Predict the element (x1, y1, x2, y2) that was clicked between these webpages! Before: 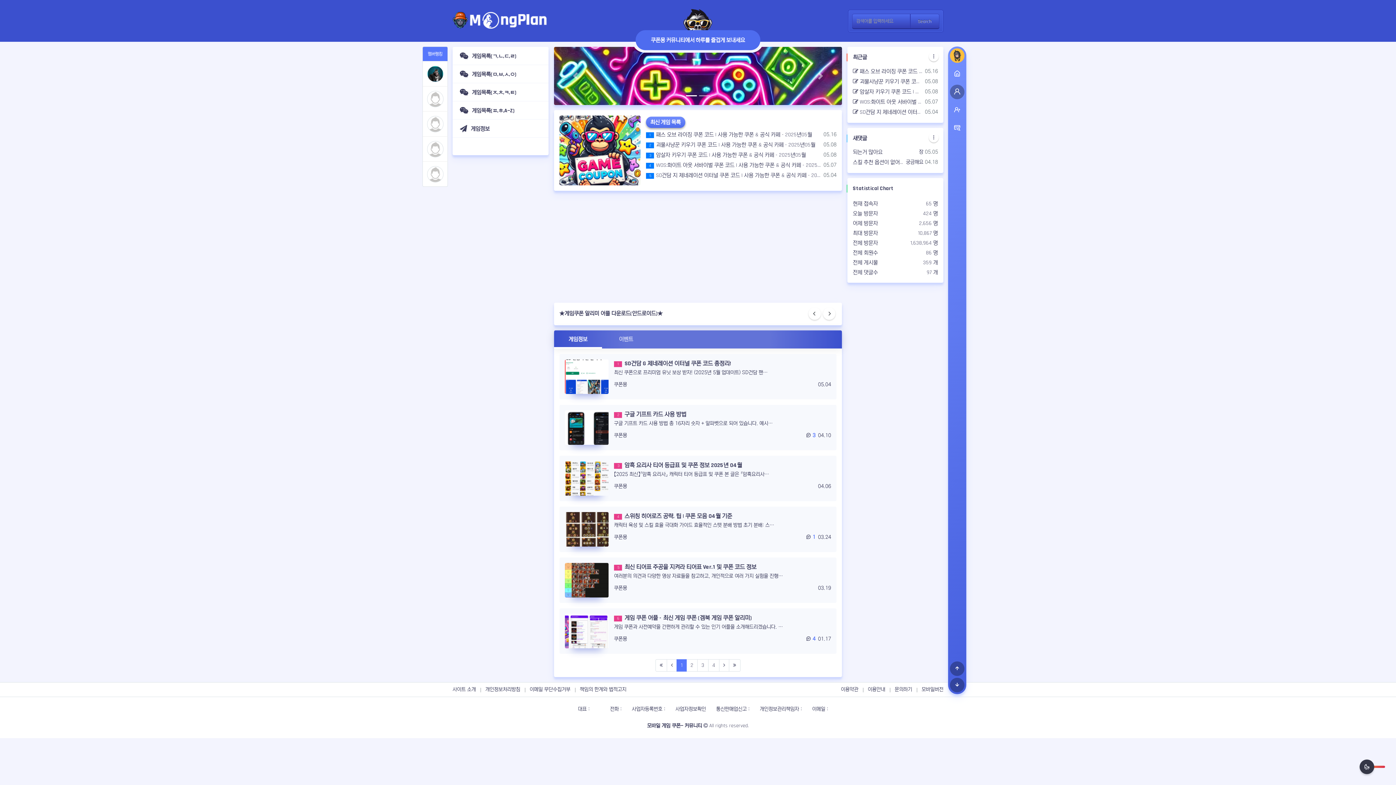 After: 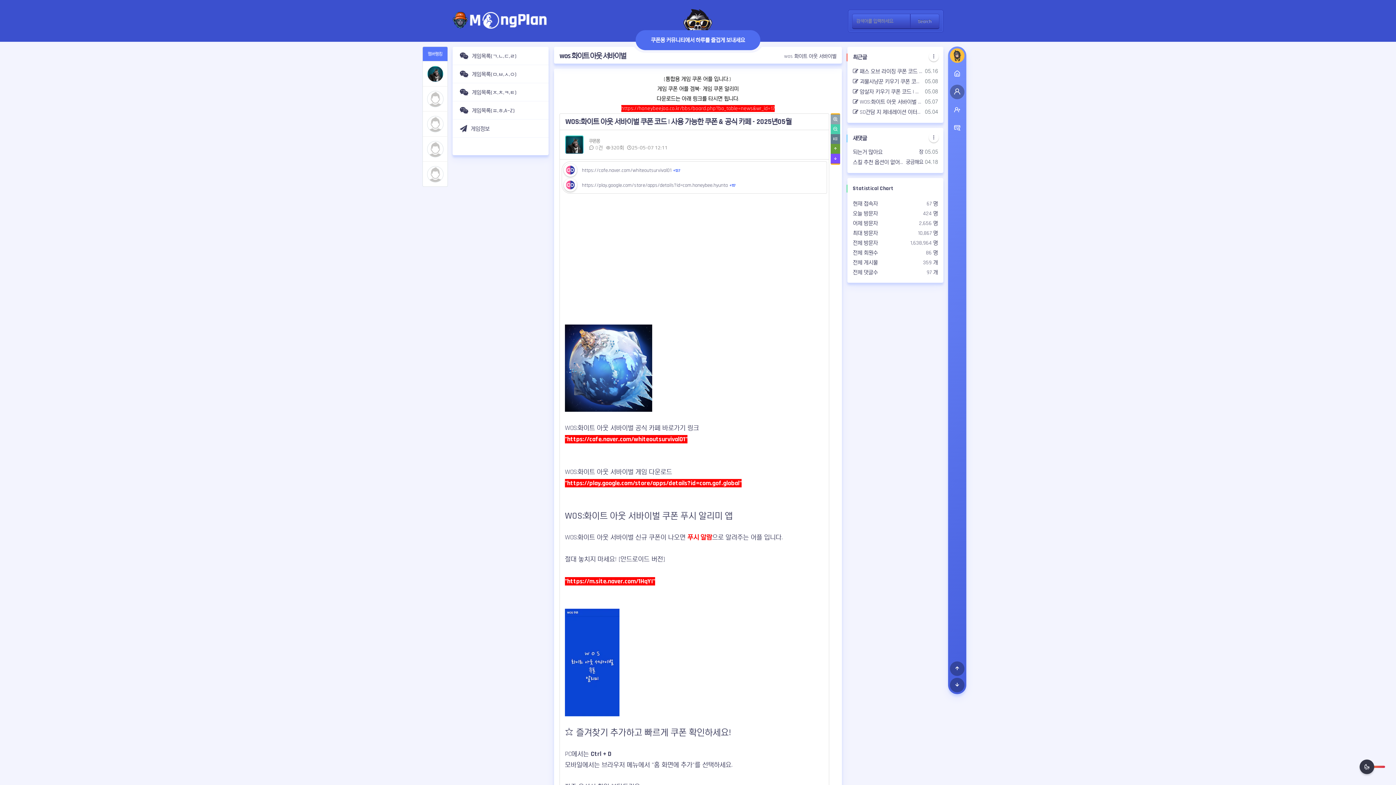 Action: bbox: (646, 160, 821, 170) label: 4 WOS:화이트 아웃 서바이벌 쿠폰 코드 | 사용 가능한 쿠폰 & 공식 카페 - 2025년05월